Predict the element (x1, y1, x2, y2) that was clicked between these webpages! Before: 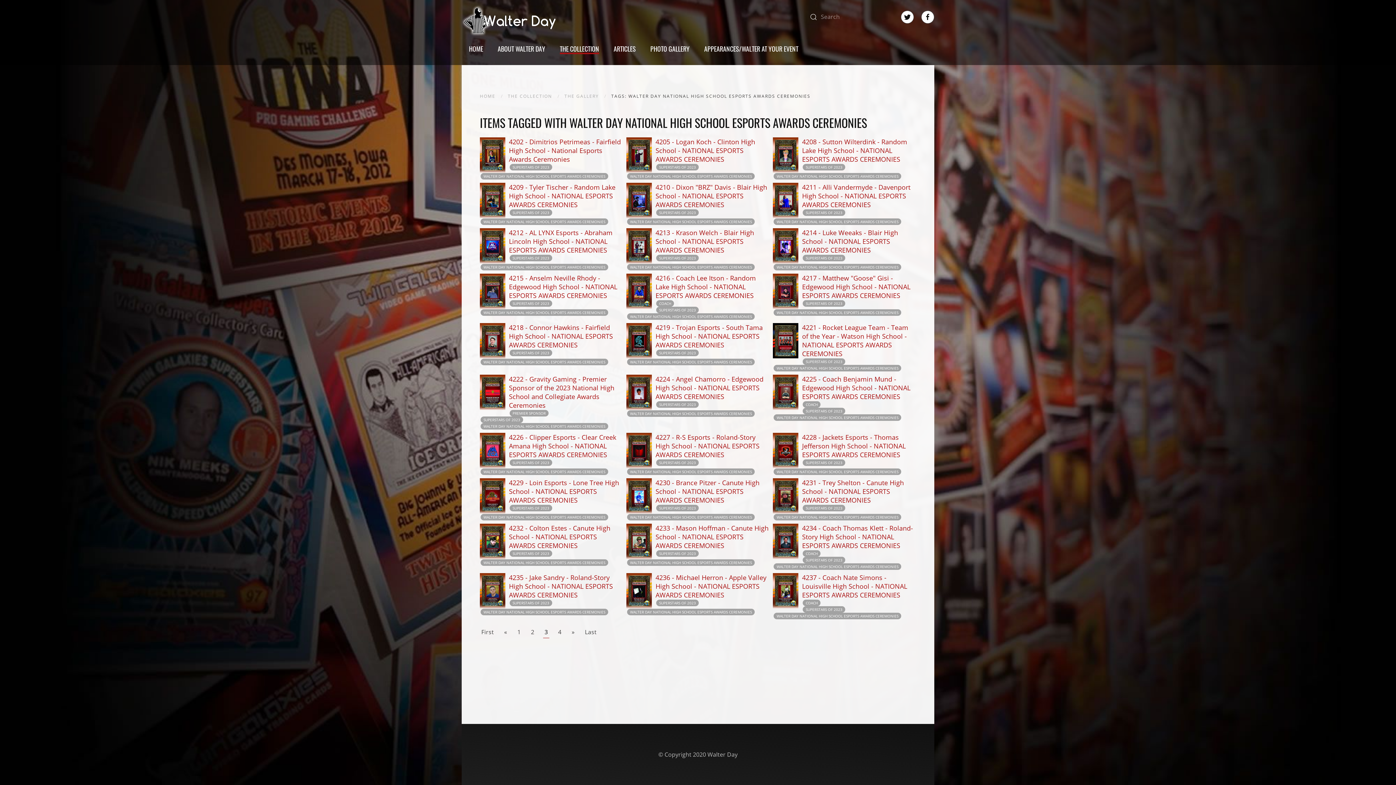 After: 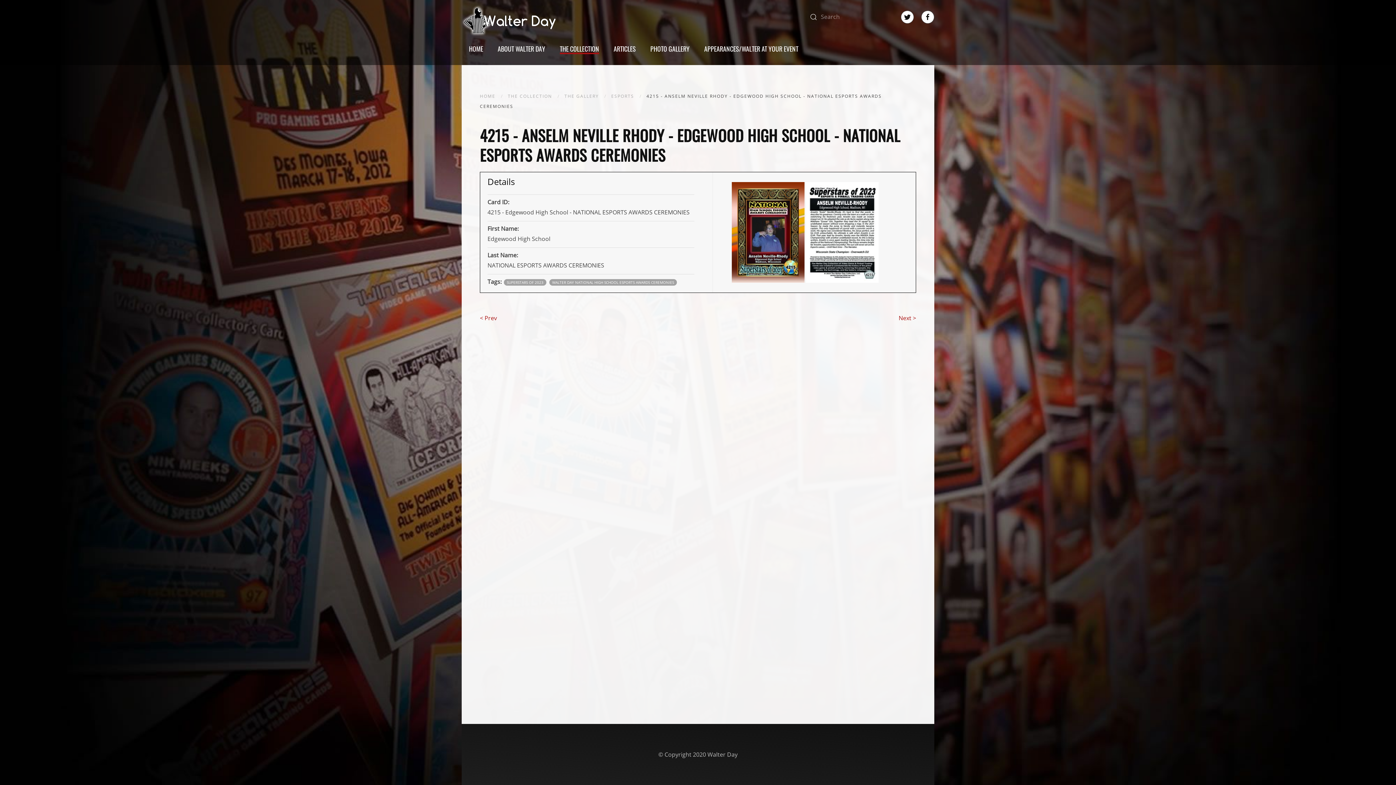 Action: bbox: (480, 286, 505, 294)